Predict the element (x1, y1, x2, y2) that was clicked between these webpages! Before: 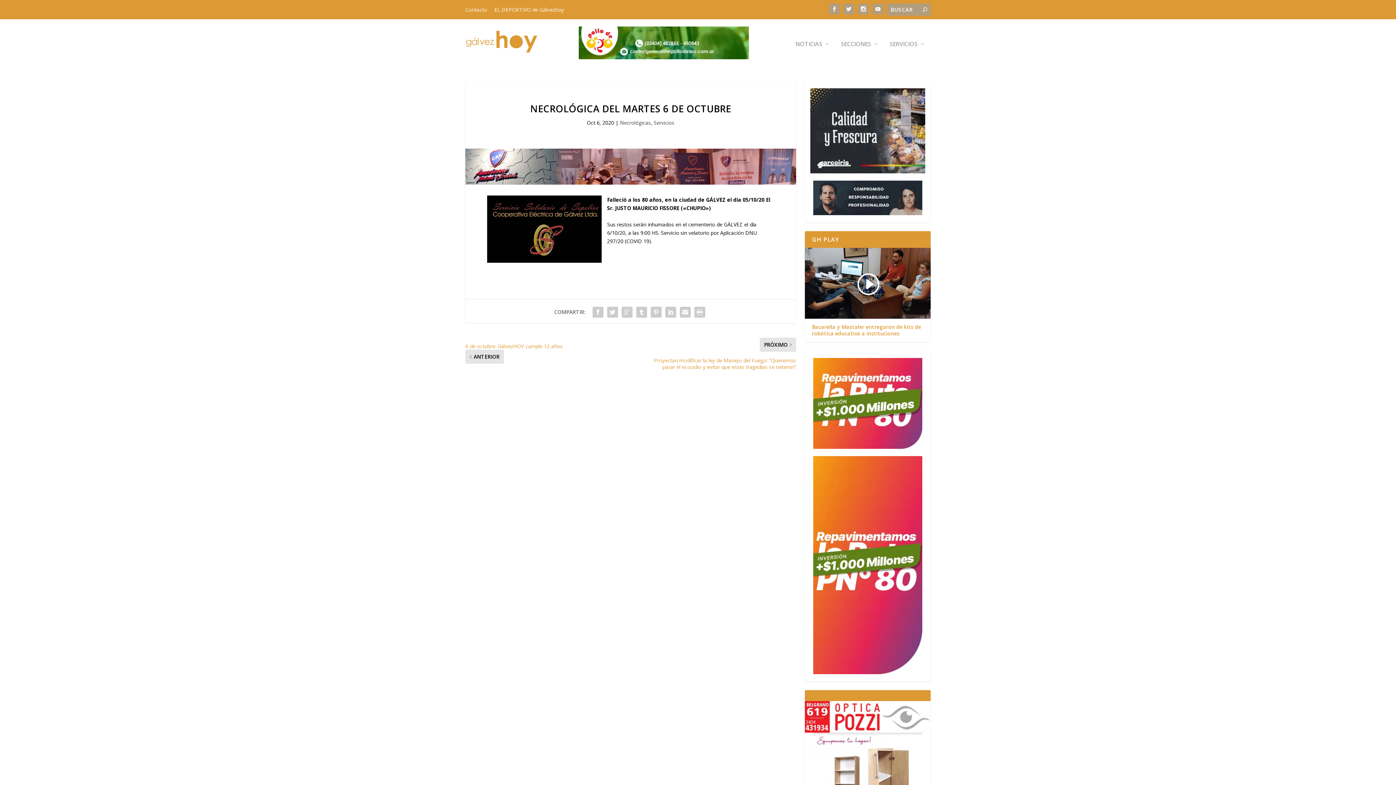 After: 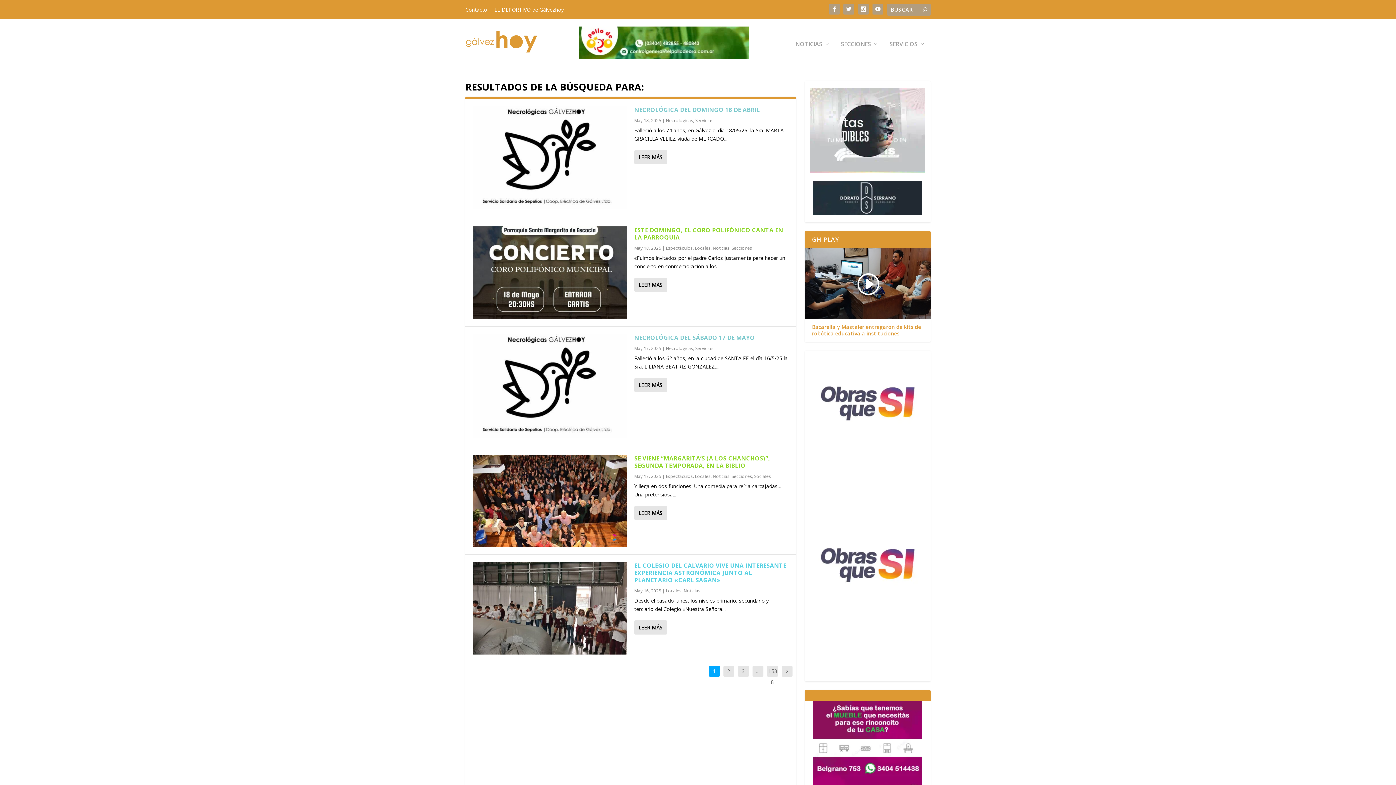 Action: bbox: (922, 6, 927, 13)